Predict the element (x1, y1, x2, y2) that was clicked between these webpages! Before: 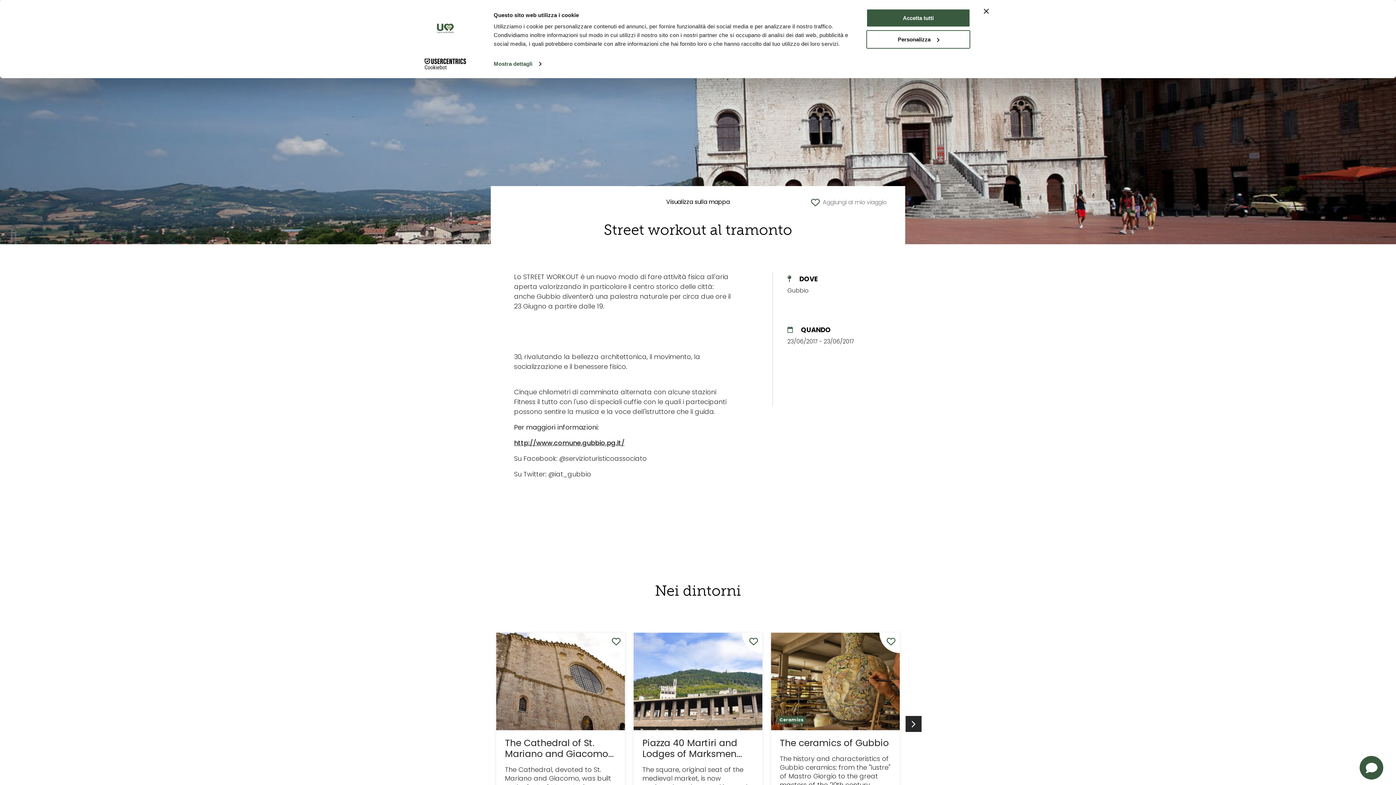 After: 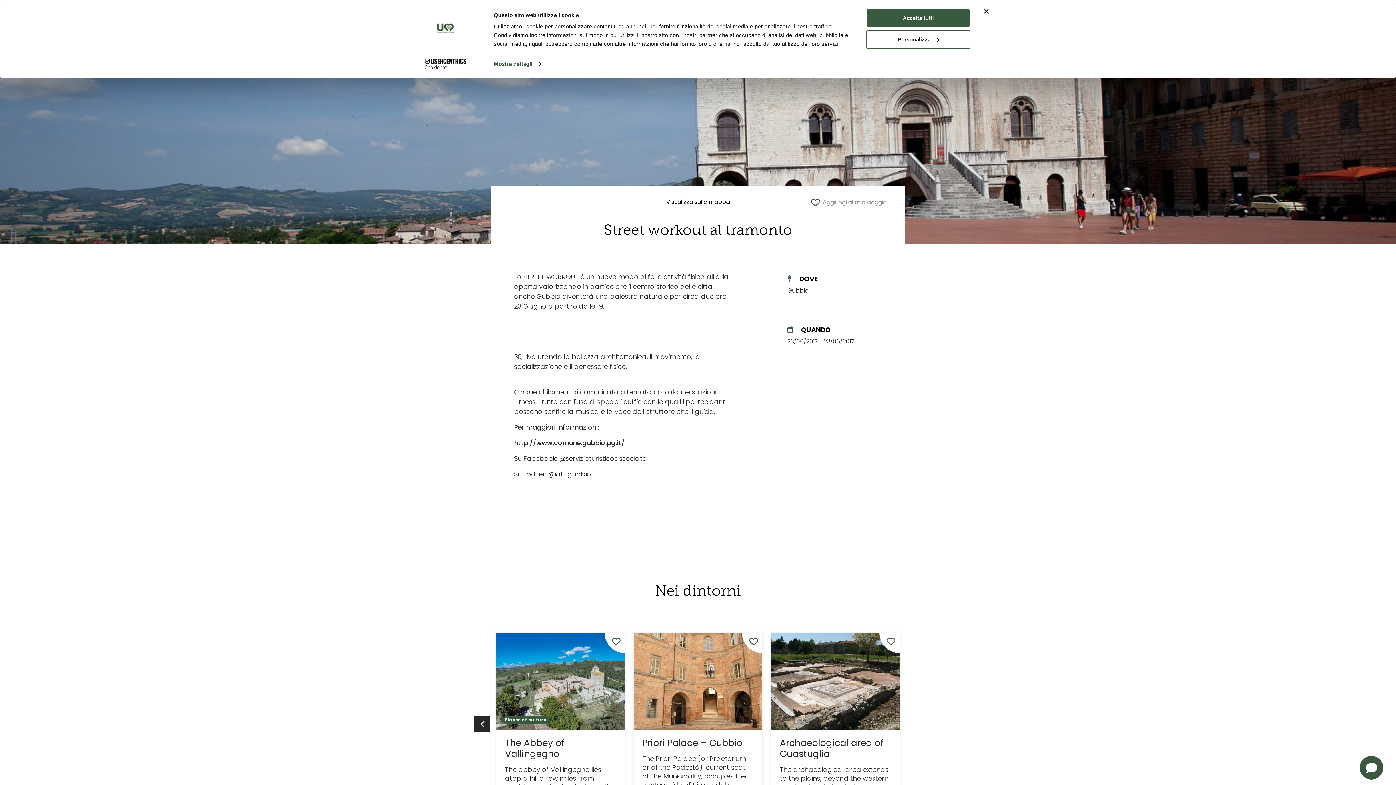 Action: label: next bbox: (905, 716, 921, 732)